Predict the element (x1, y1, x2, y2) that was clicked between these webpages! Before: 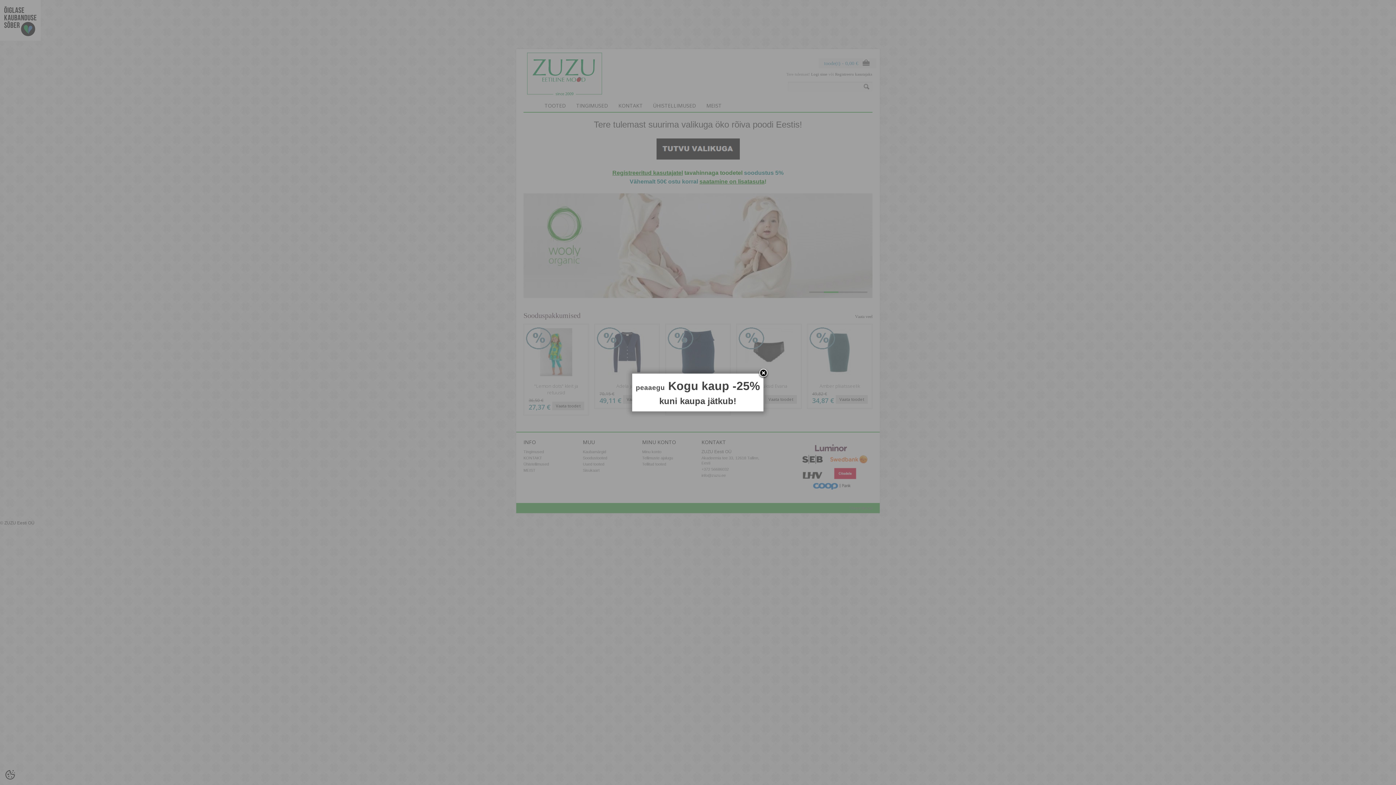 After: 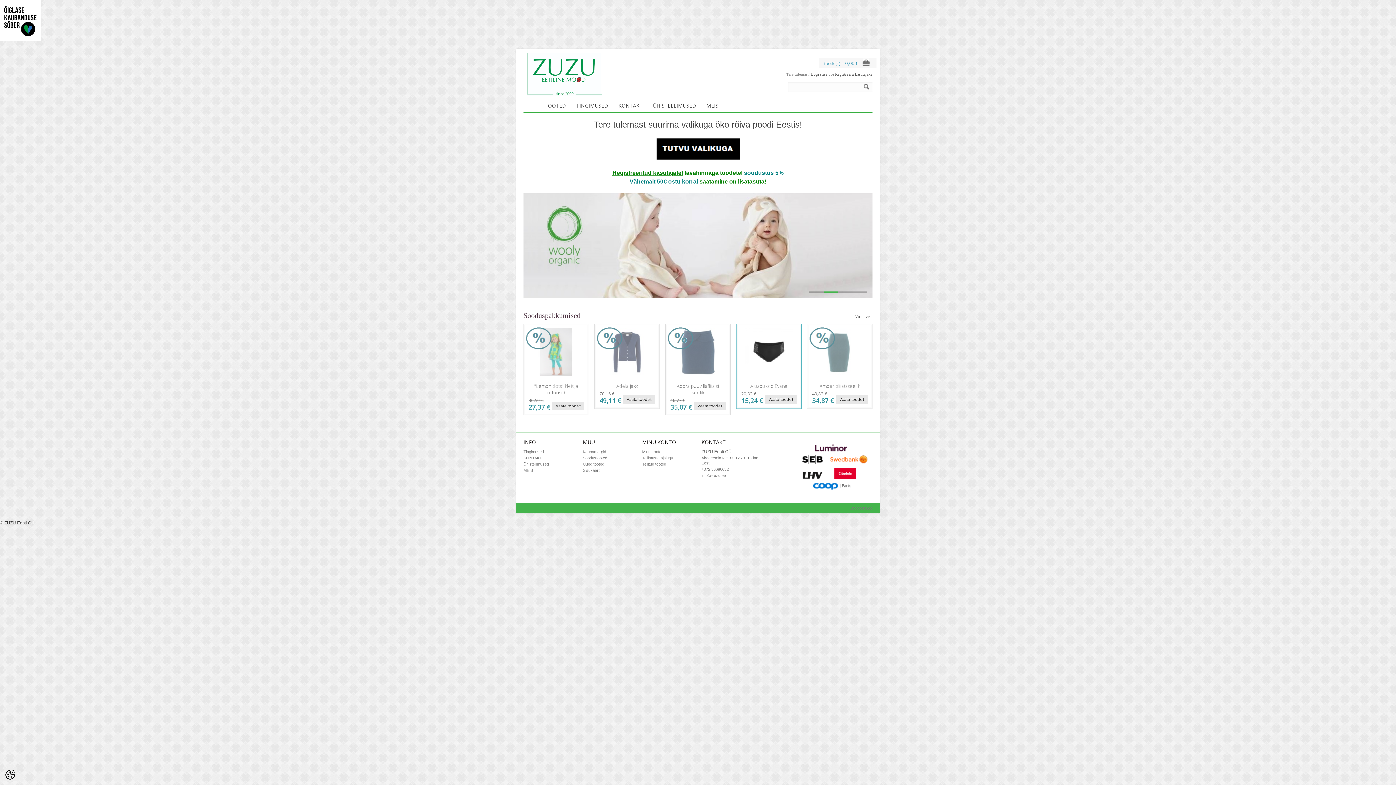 Action: bbox: (758, 368, 769, 379)